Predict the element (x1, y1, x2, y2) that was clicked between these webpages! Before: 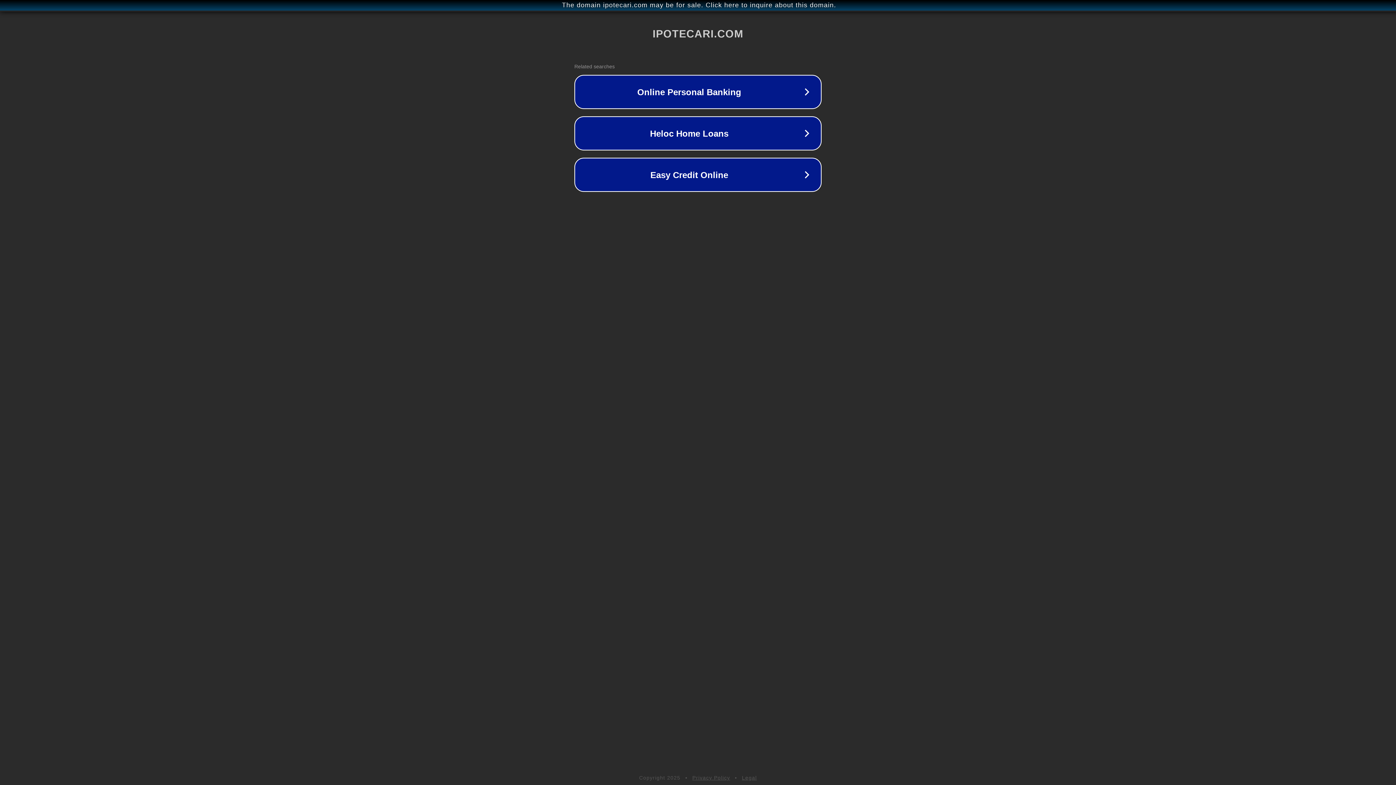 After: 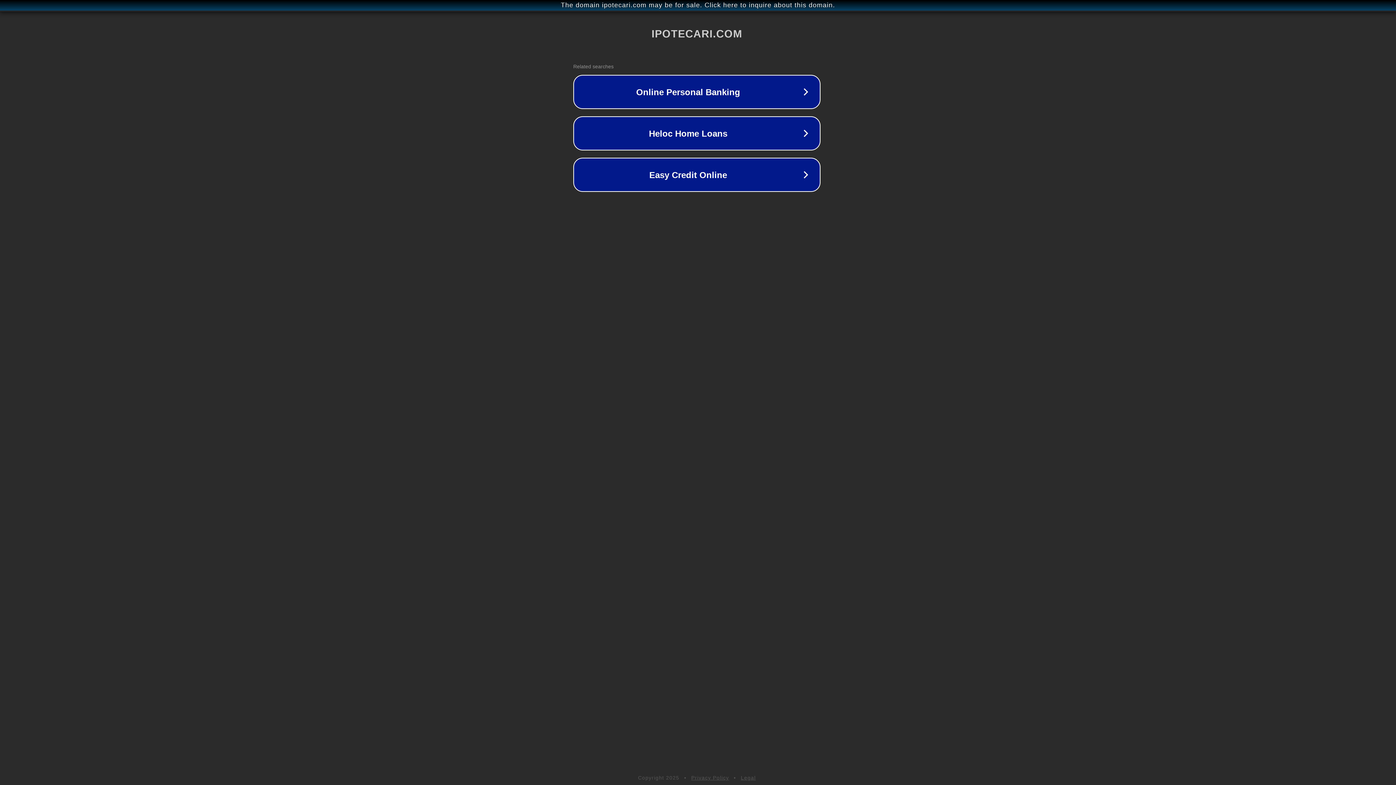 Action: bbox: (1, 1, 1397, 9) label: The domain ipotecari.com may be for sale. Click here to inquire about this domain.